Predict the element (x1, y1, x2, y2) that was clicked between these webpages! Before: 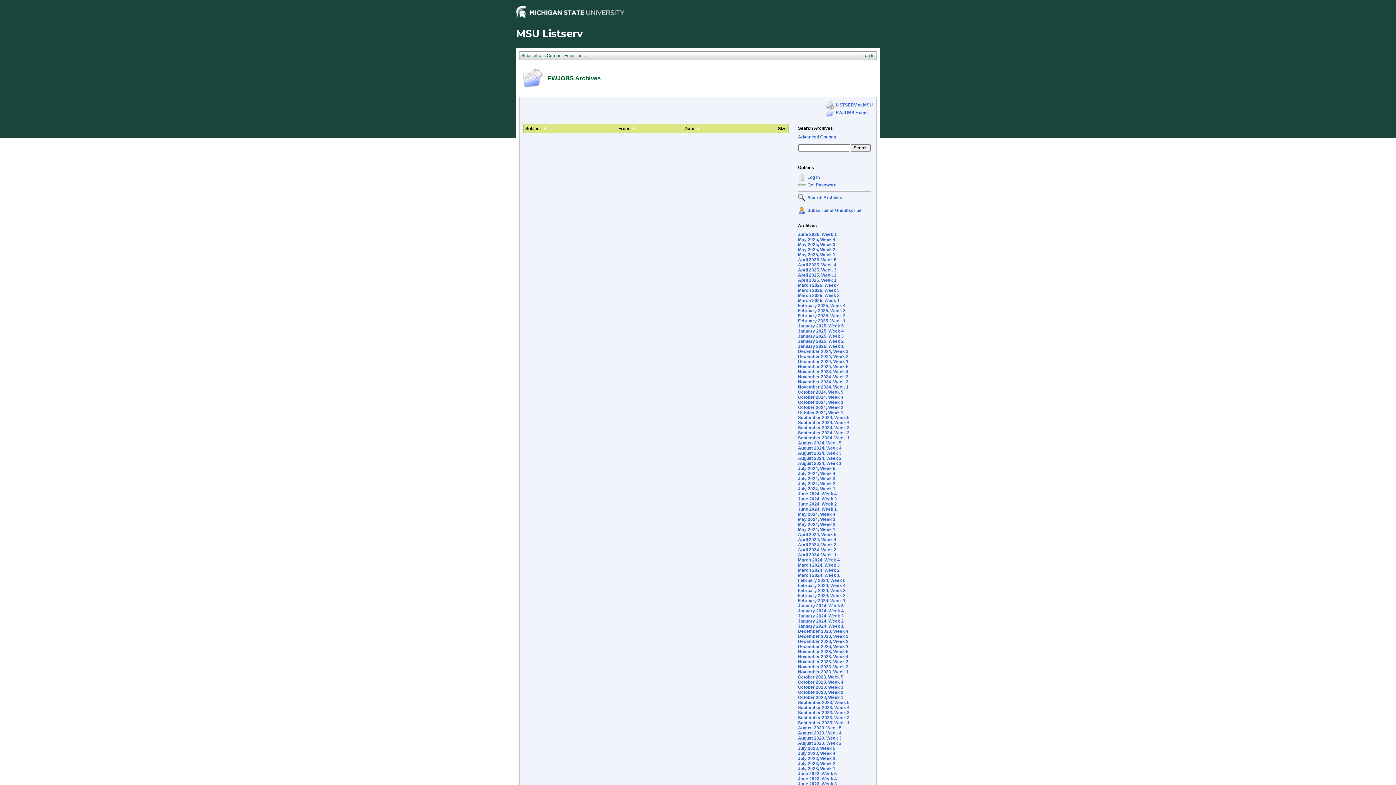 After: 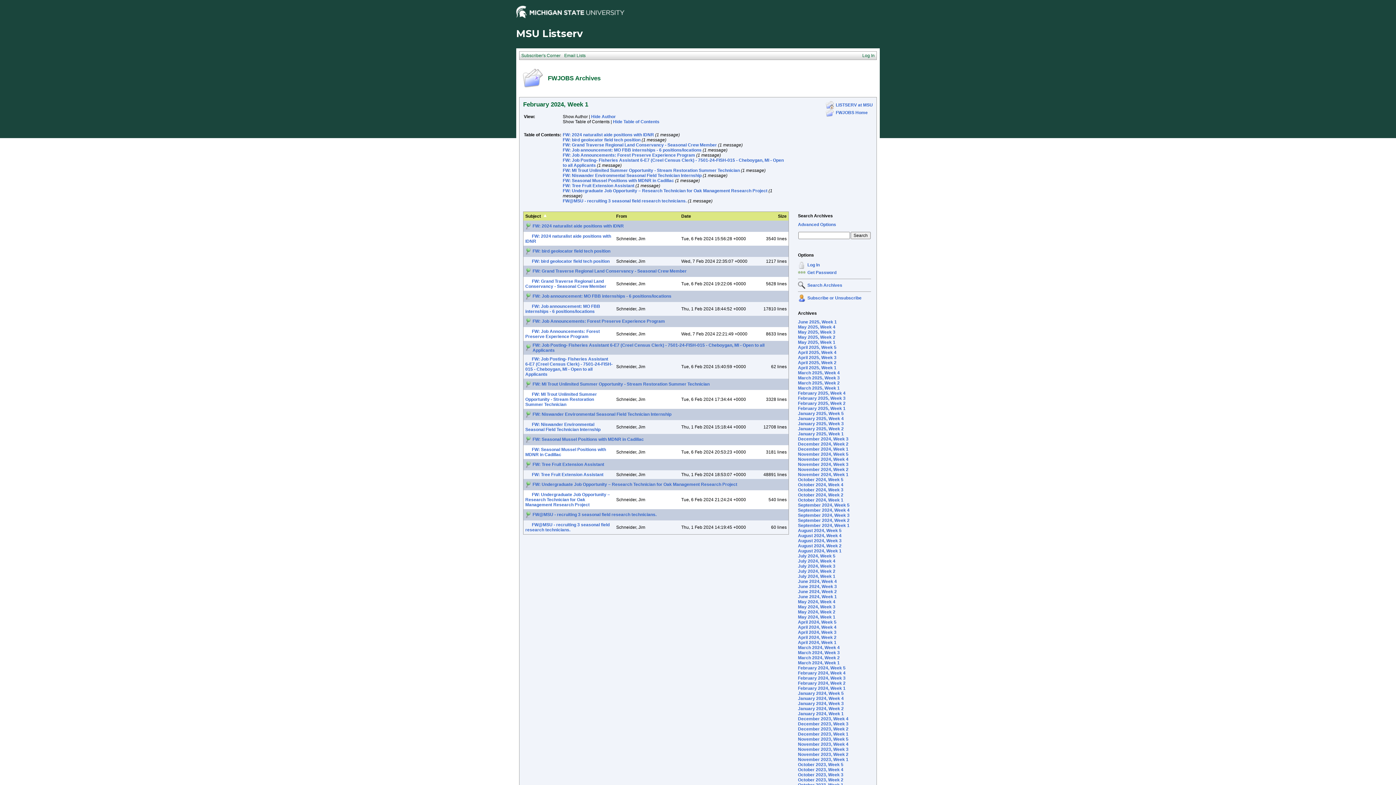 Action: bbox: (798, 598, 845, 603) label: February 2024, Week 1